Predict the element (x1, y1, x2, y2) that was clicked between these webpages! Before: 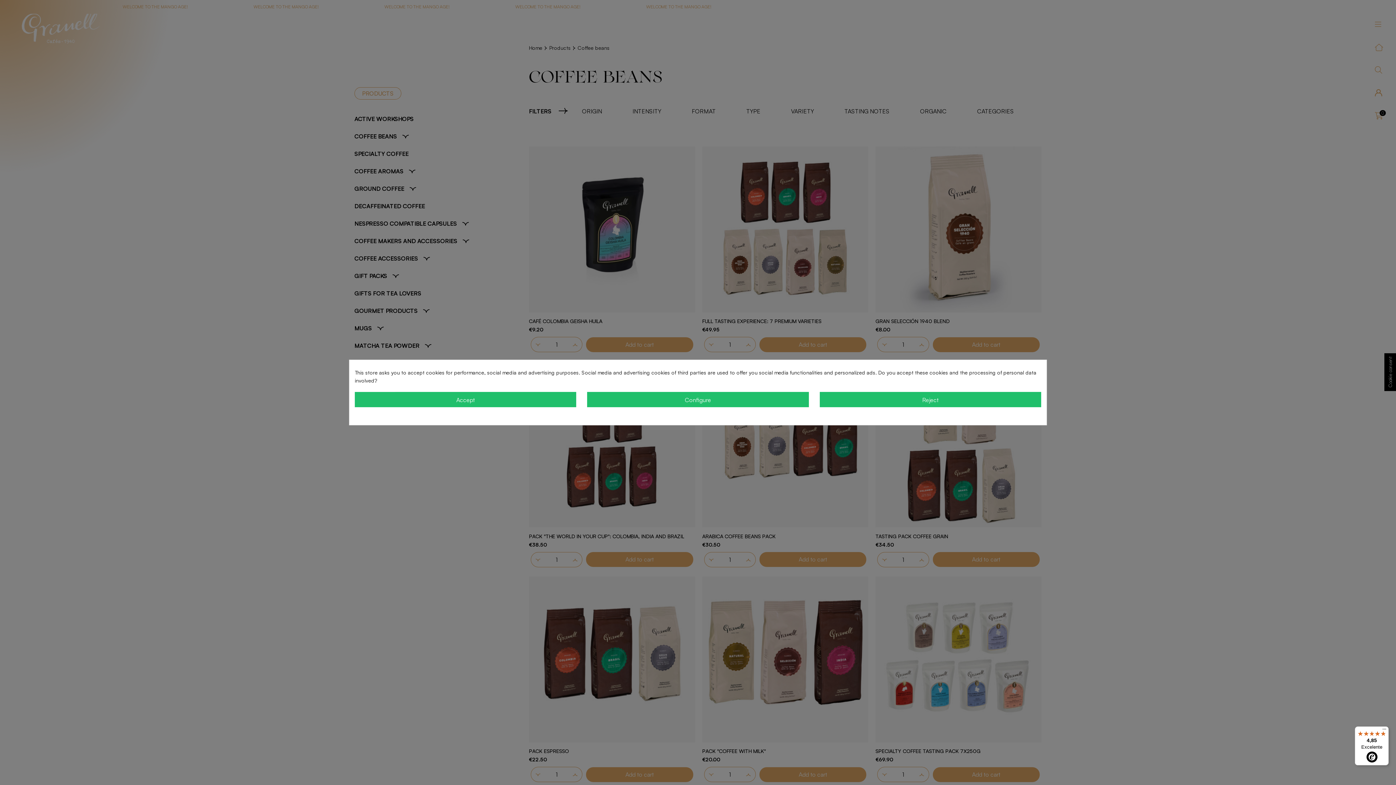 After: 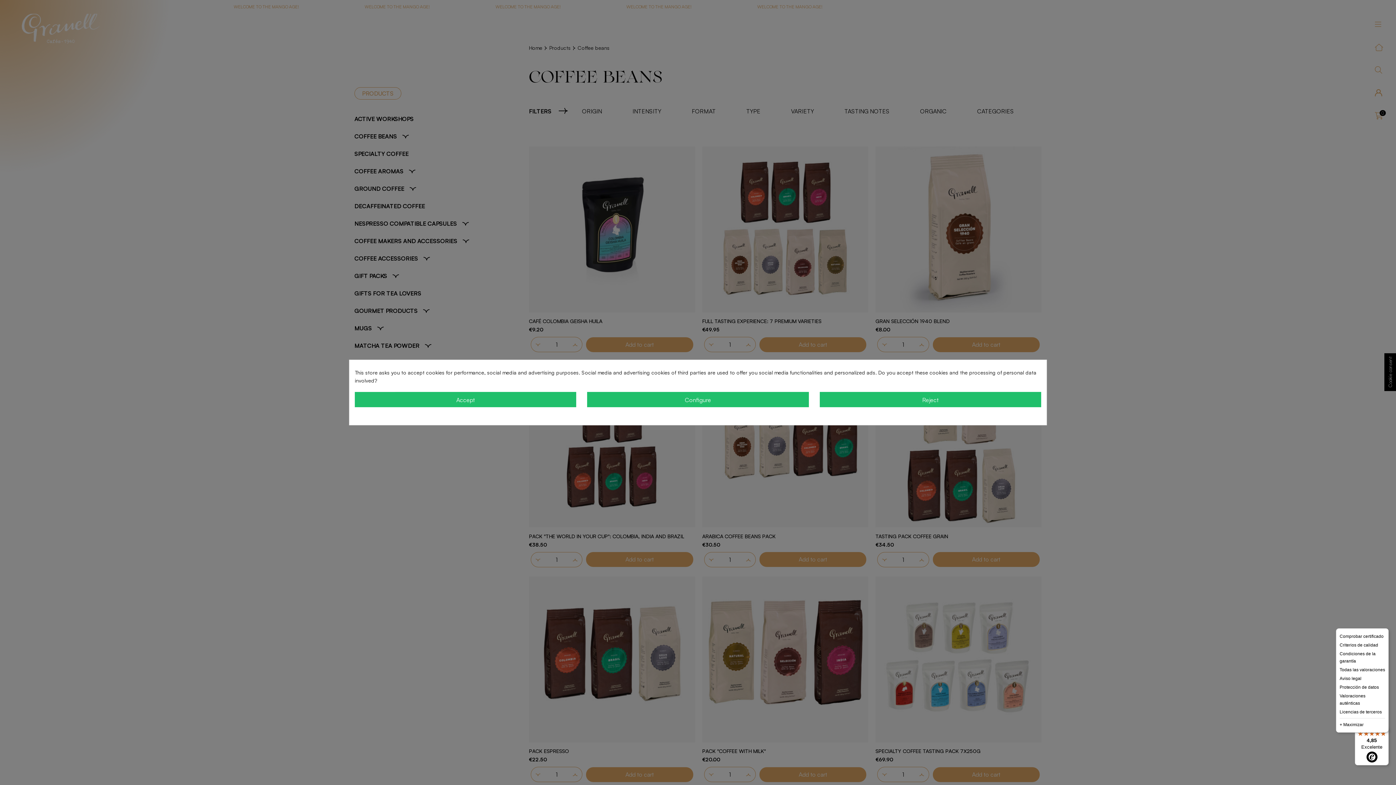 Action: label: Menú bbox: (1380, 726, 1389, 735)